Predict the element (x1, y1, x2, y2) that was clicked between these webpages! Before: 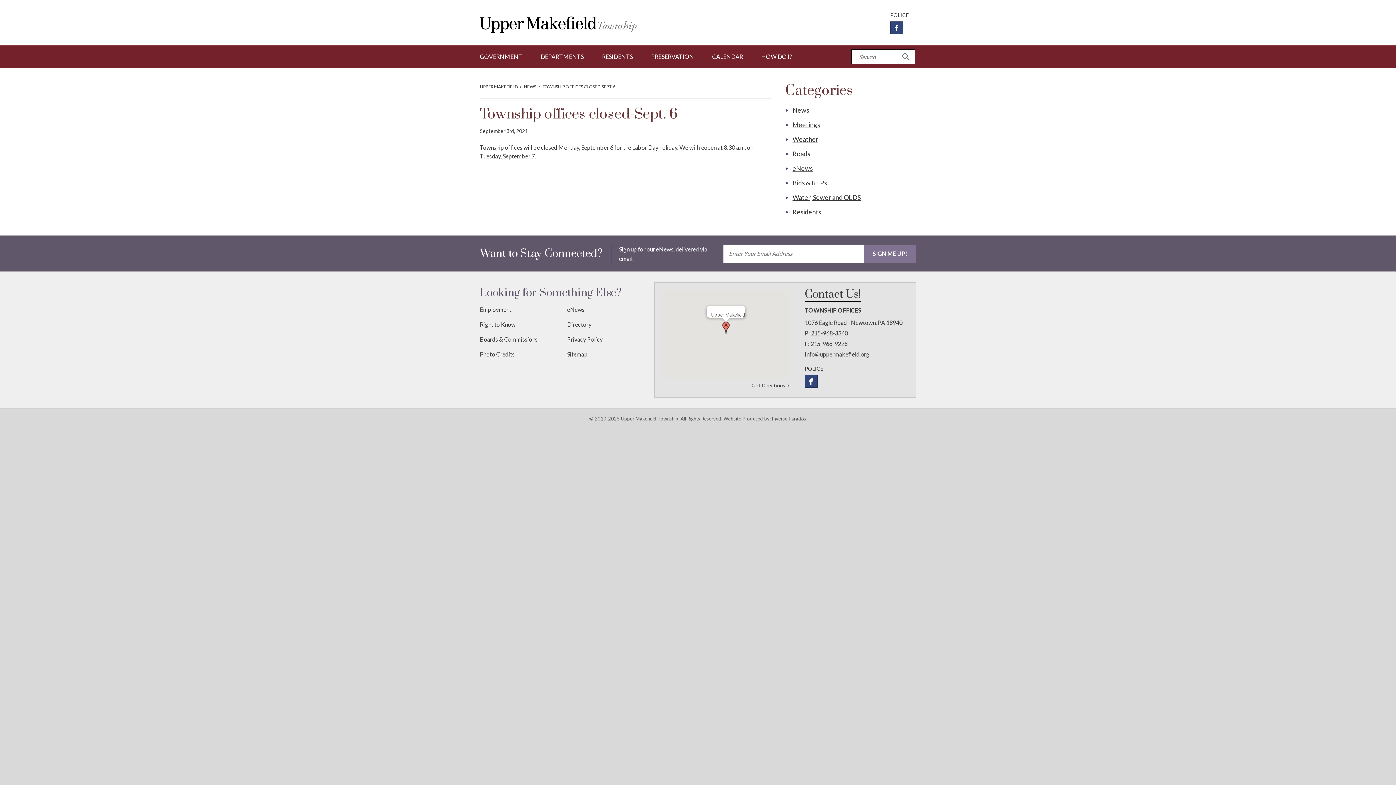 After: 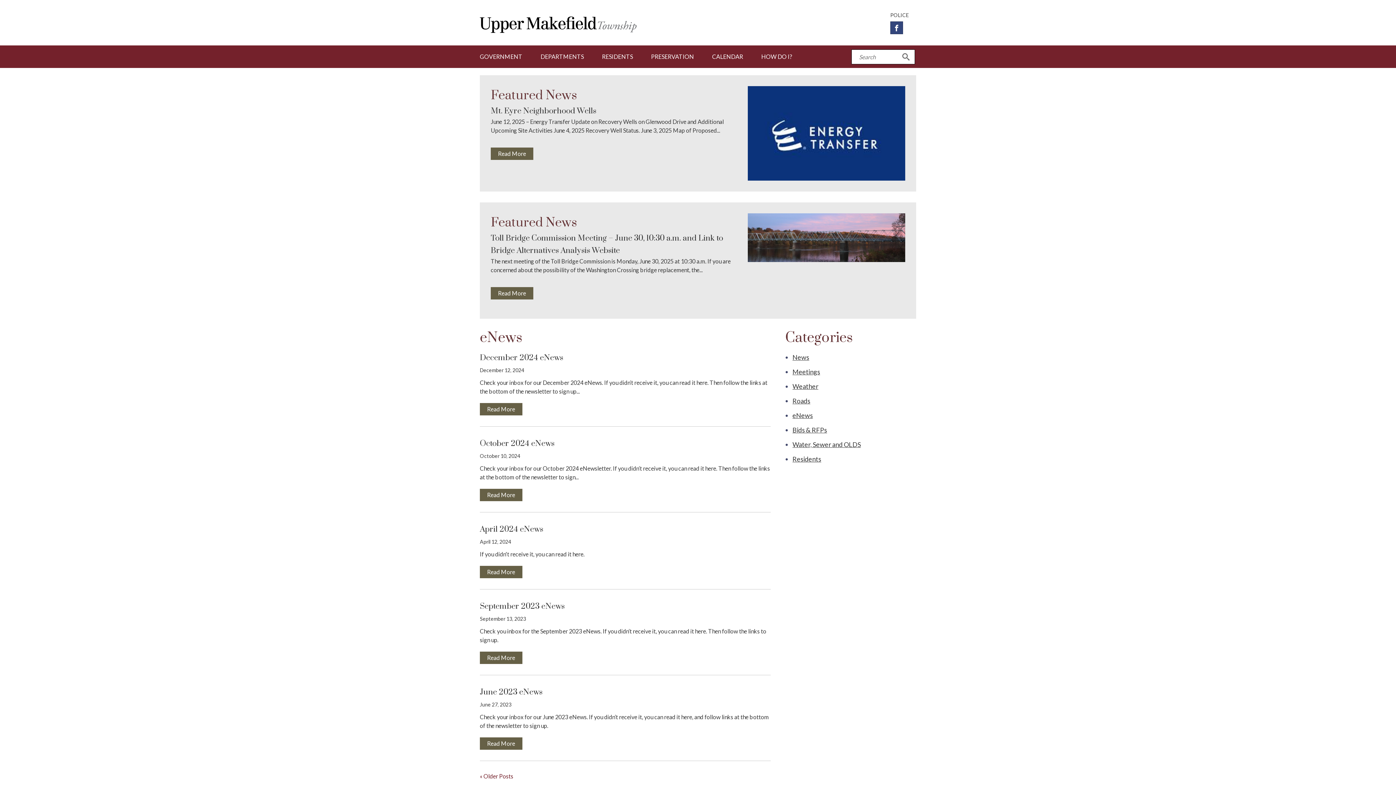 Action: label: eNews bbox: (792, 164, 813, 172)